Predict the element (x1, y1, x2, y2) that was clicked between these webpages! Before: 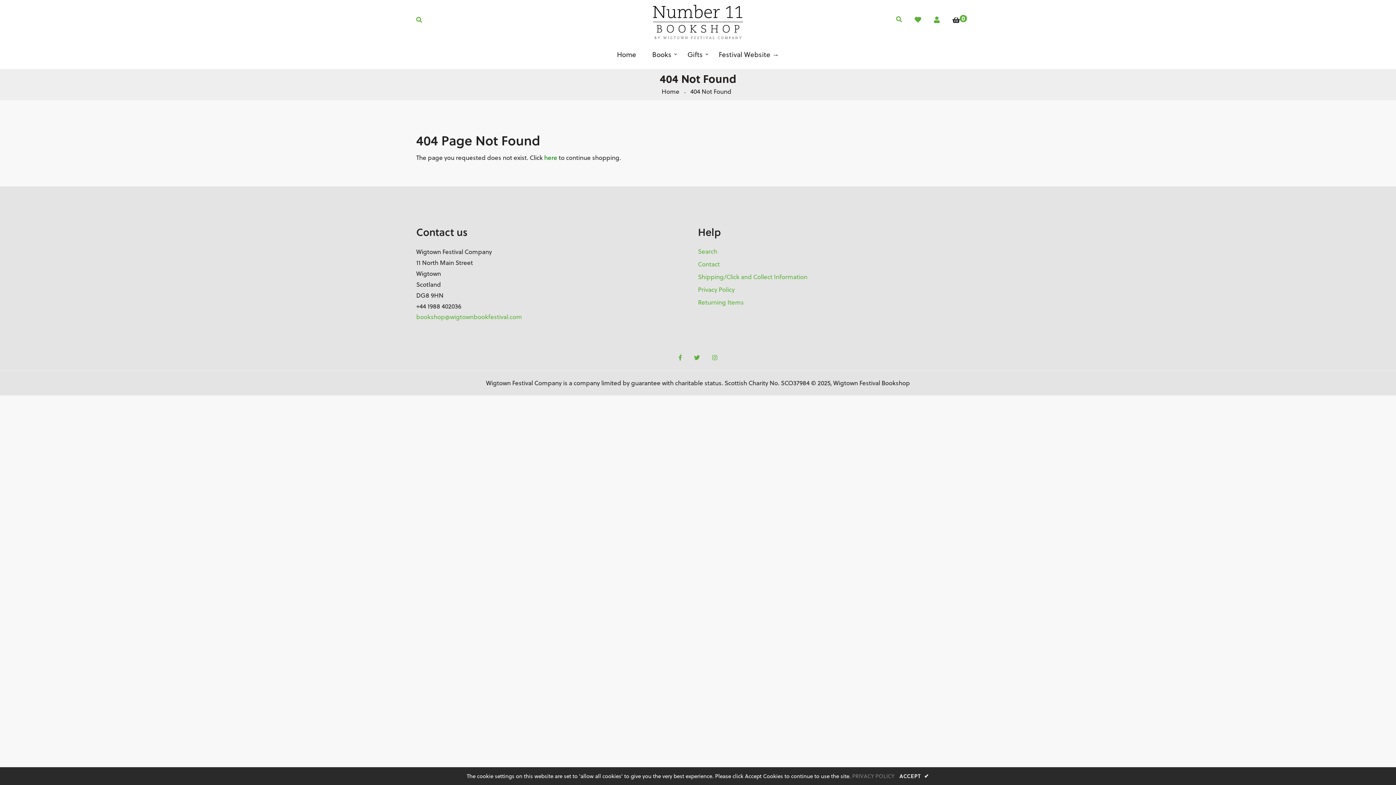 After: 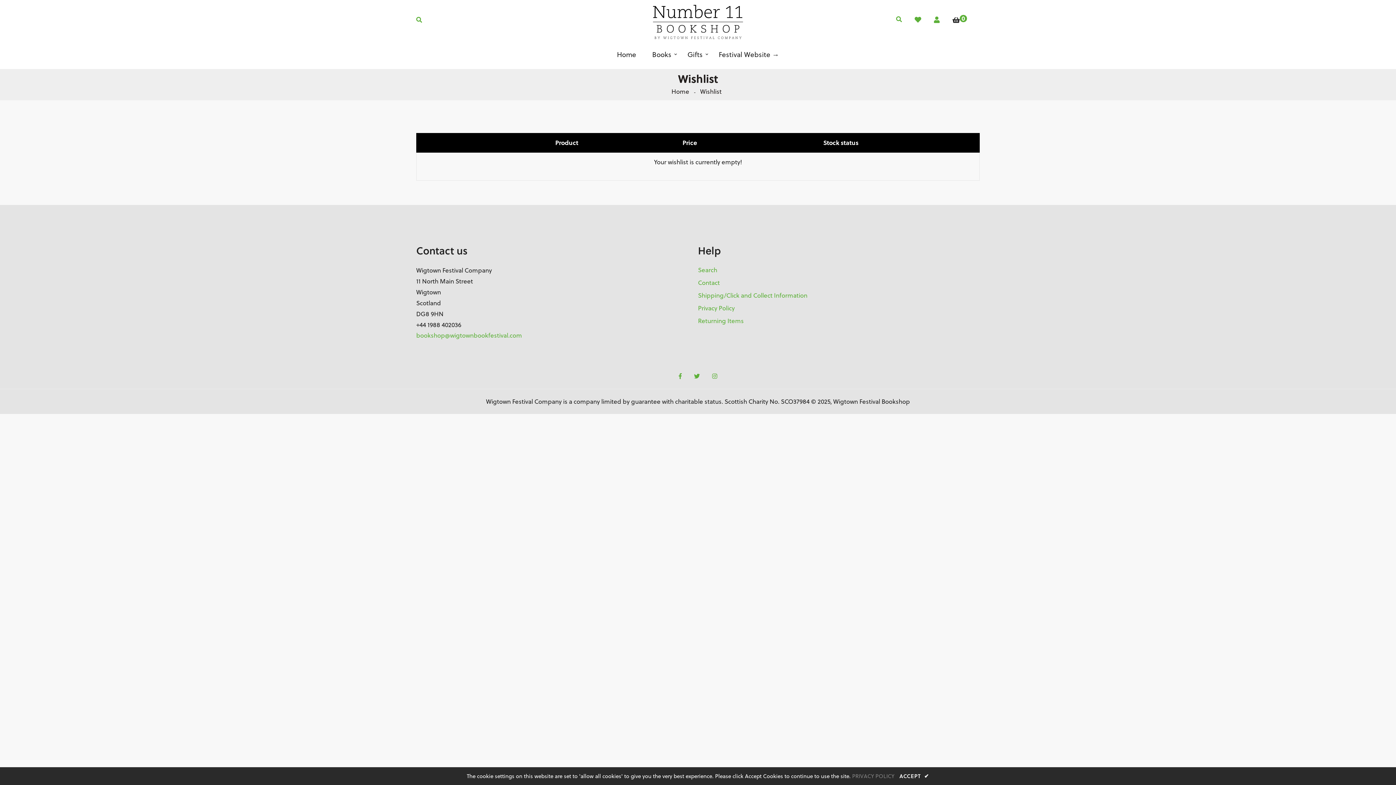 Action: bbox: (914, 15, 921, 24)